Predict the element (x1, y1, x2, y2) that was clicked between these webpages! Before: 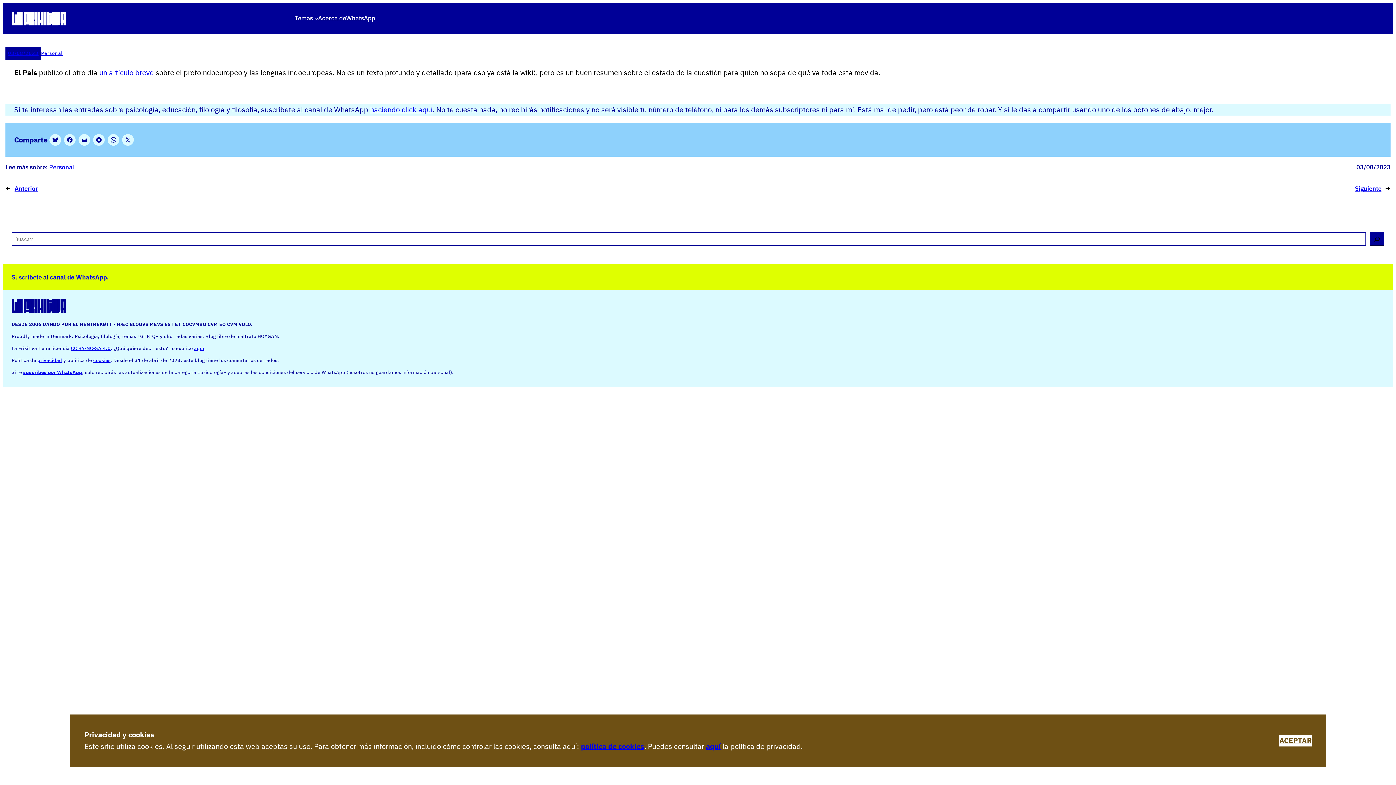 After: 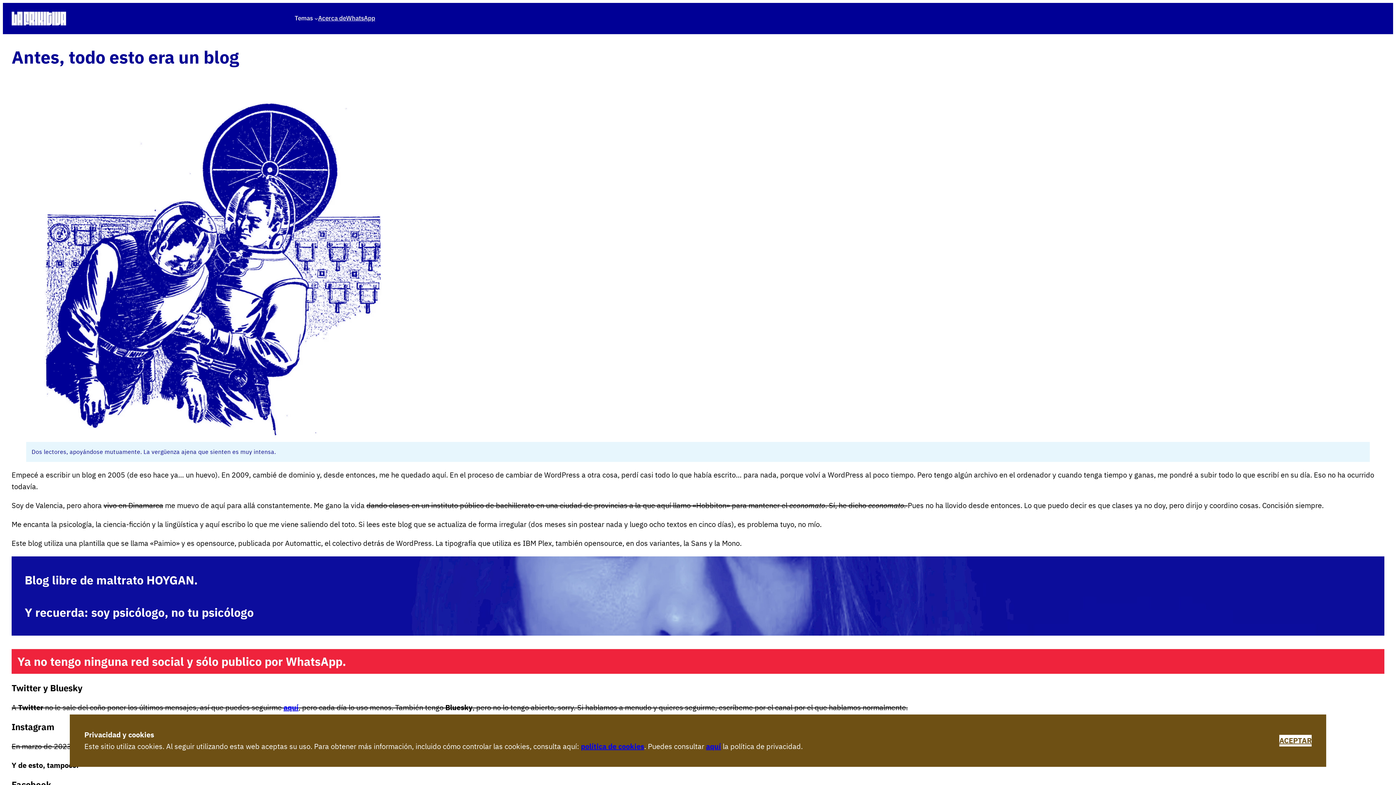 Action: label: Acerca de bbox: (318, 15, 346, 21)